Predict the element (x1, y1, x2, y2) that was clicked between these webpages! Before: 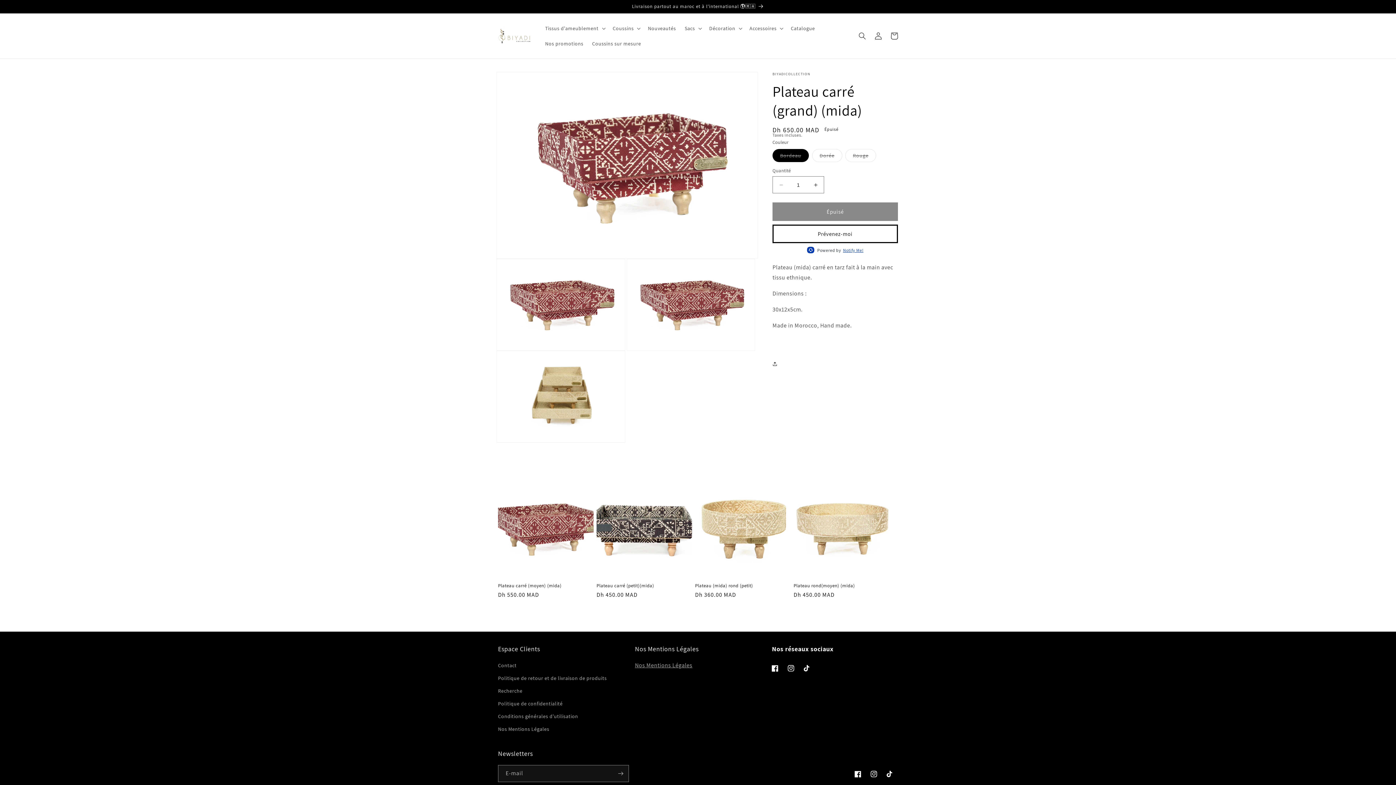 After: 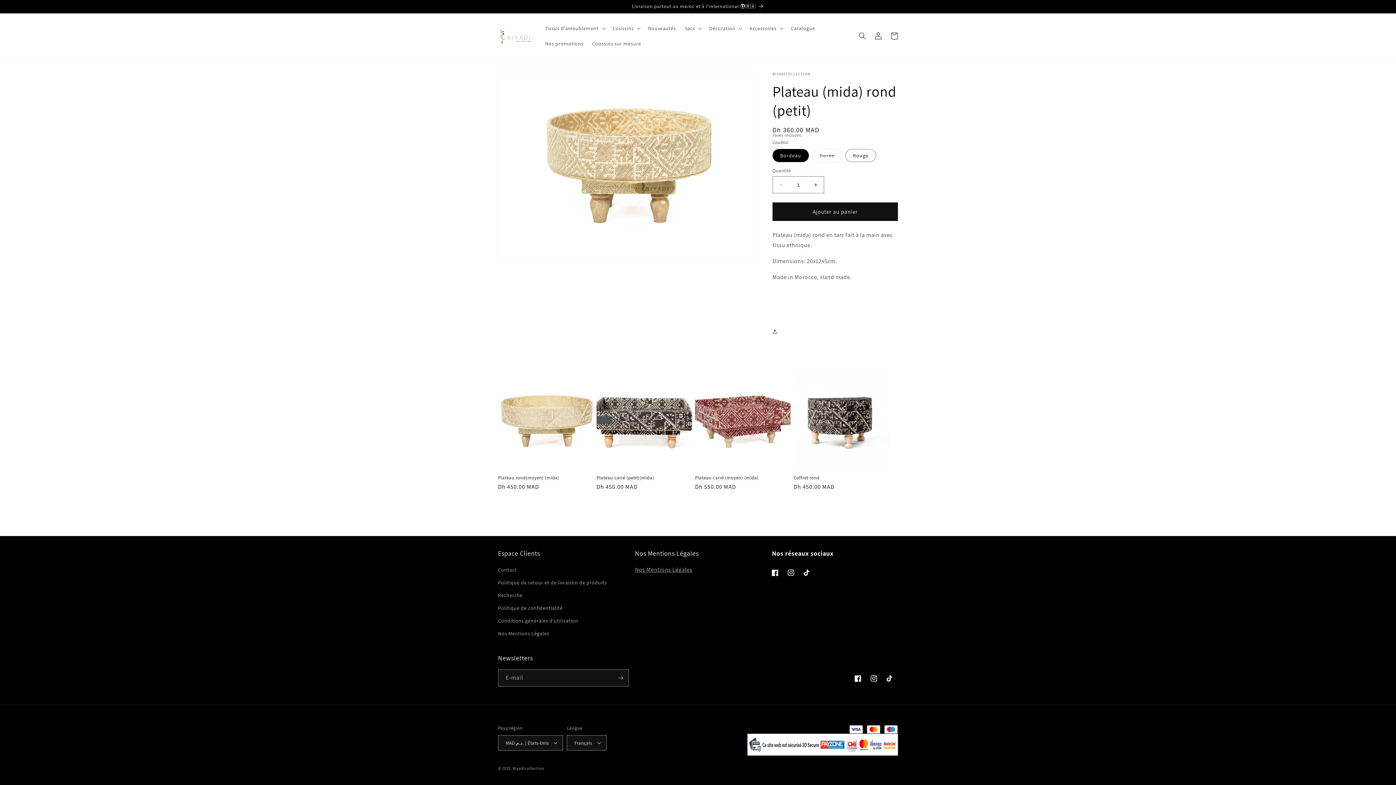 Action: bbox: (695, 583, 790, 589) label: Plateau (mida) rond (petit)